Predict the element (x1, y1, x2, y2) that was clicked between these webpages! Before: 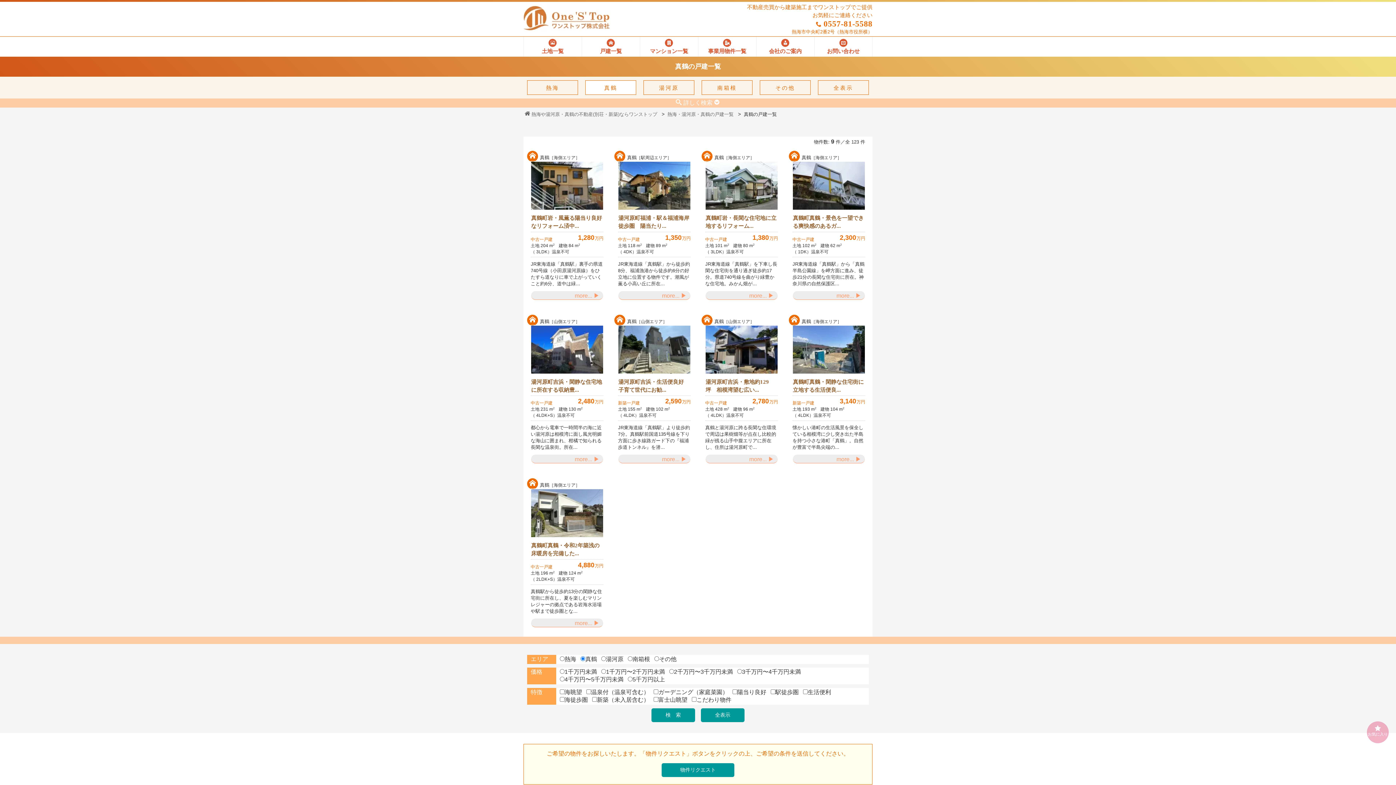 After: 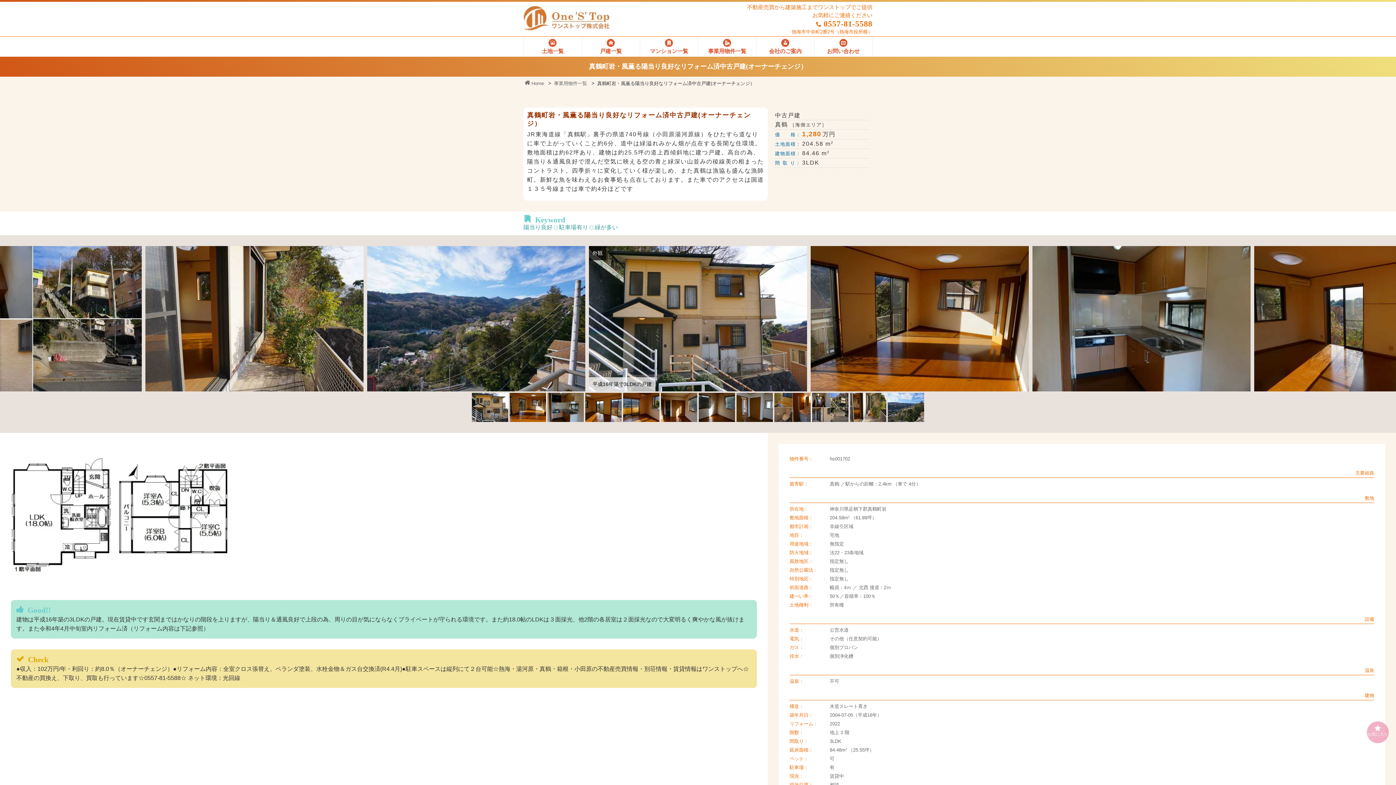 Action: bbox: (530, 290, 603, 300) label: more... ▶